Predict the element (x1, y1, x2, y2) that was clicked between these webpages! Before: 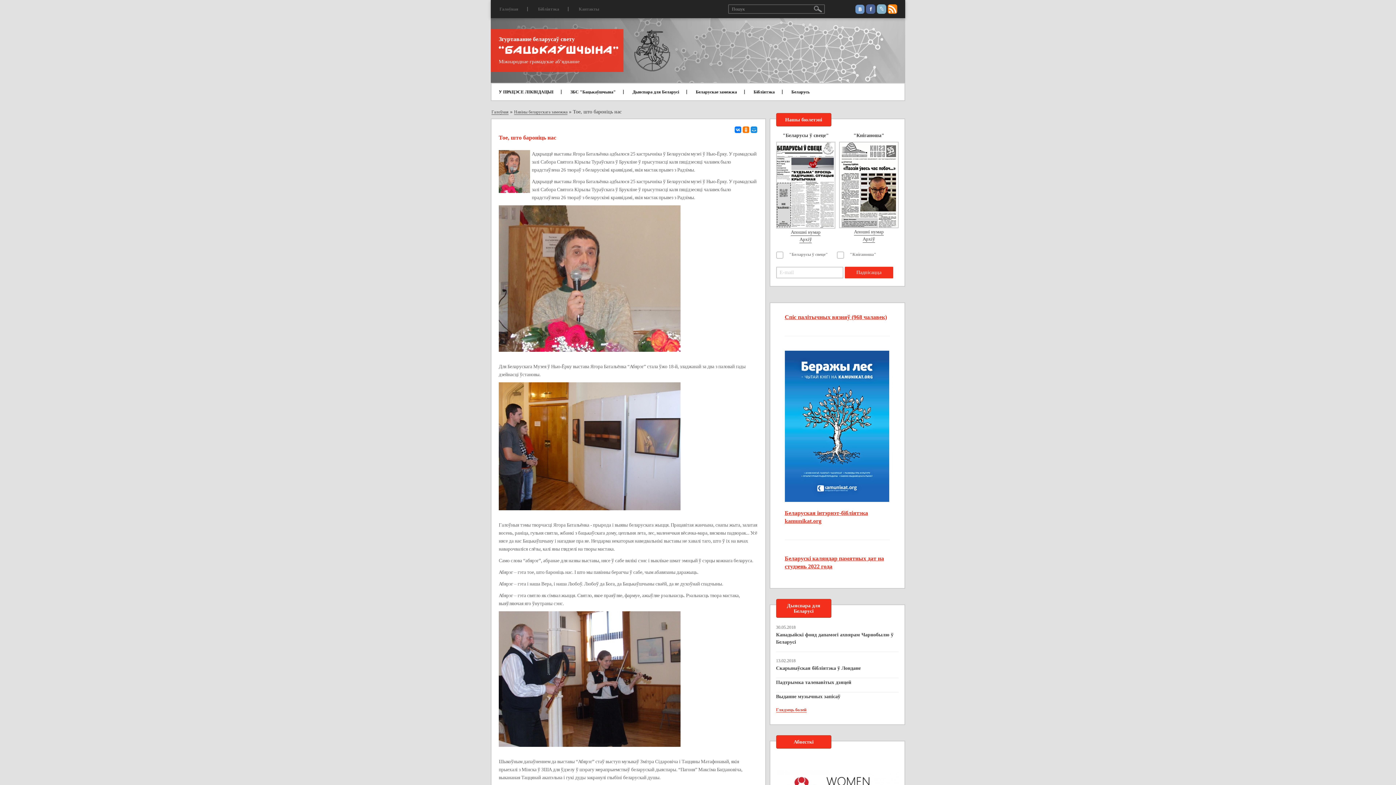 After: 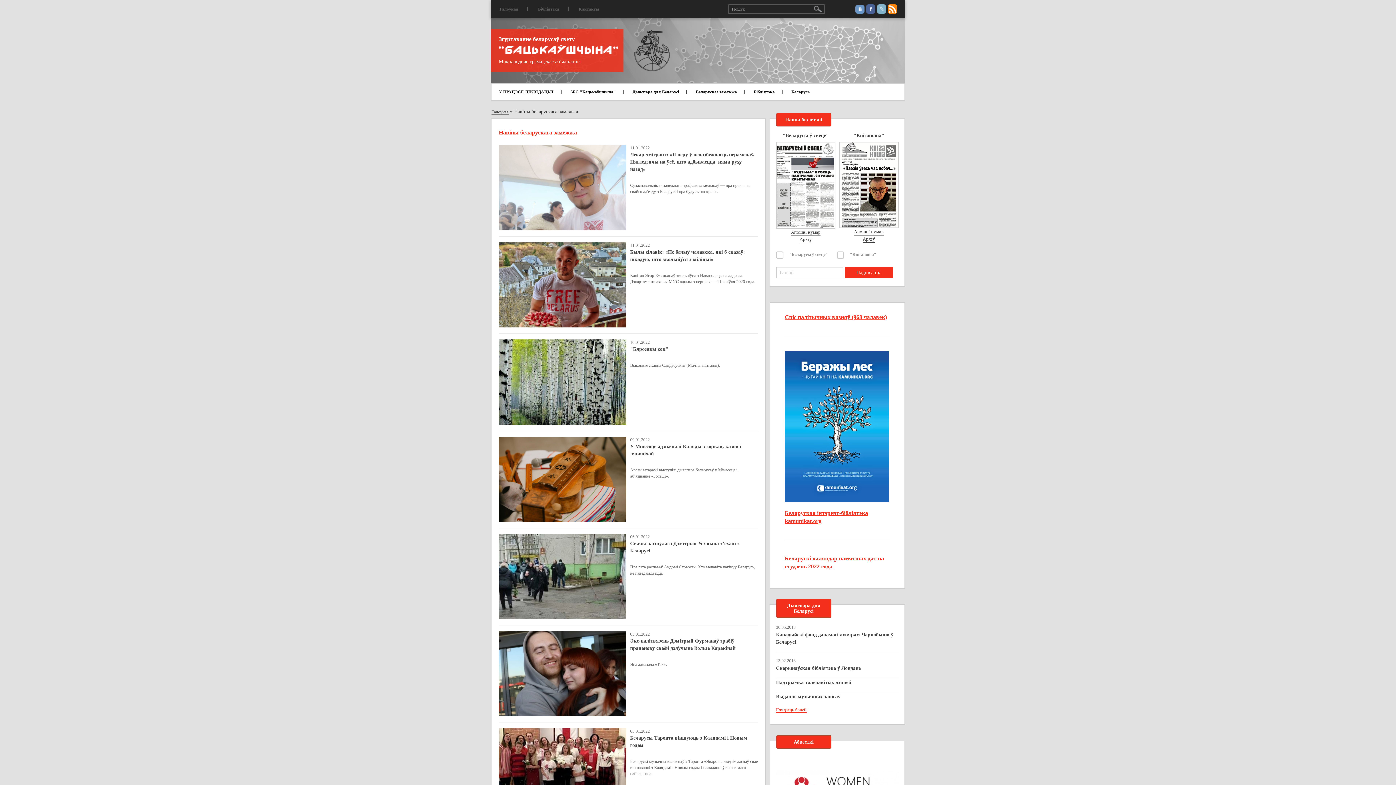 Action: bbox: (514, 109, 567, 114) label: Навіны беларускага замежжа